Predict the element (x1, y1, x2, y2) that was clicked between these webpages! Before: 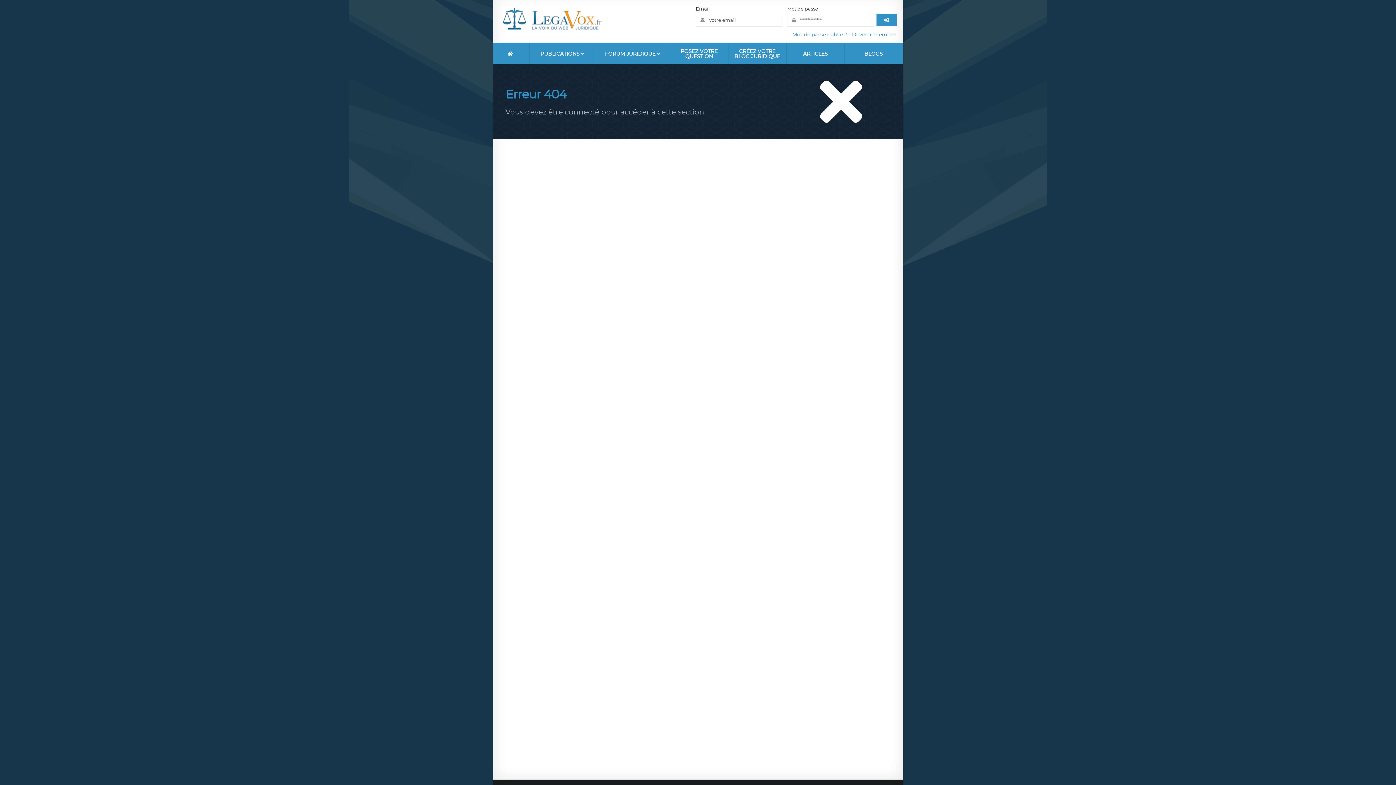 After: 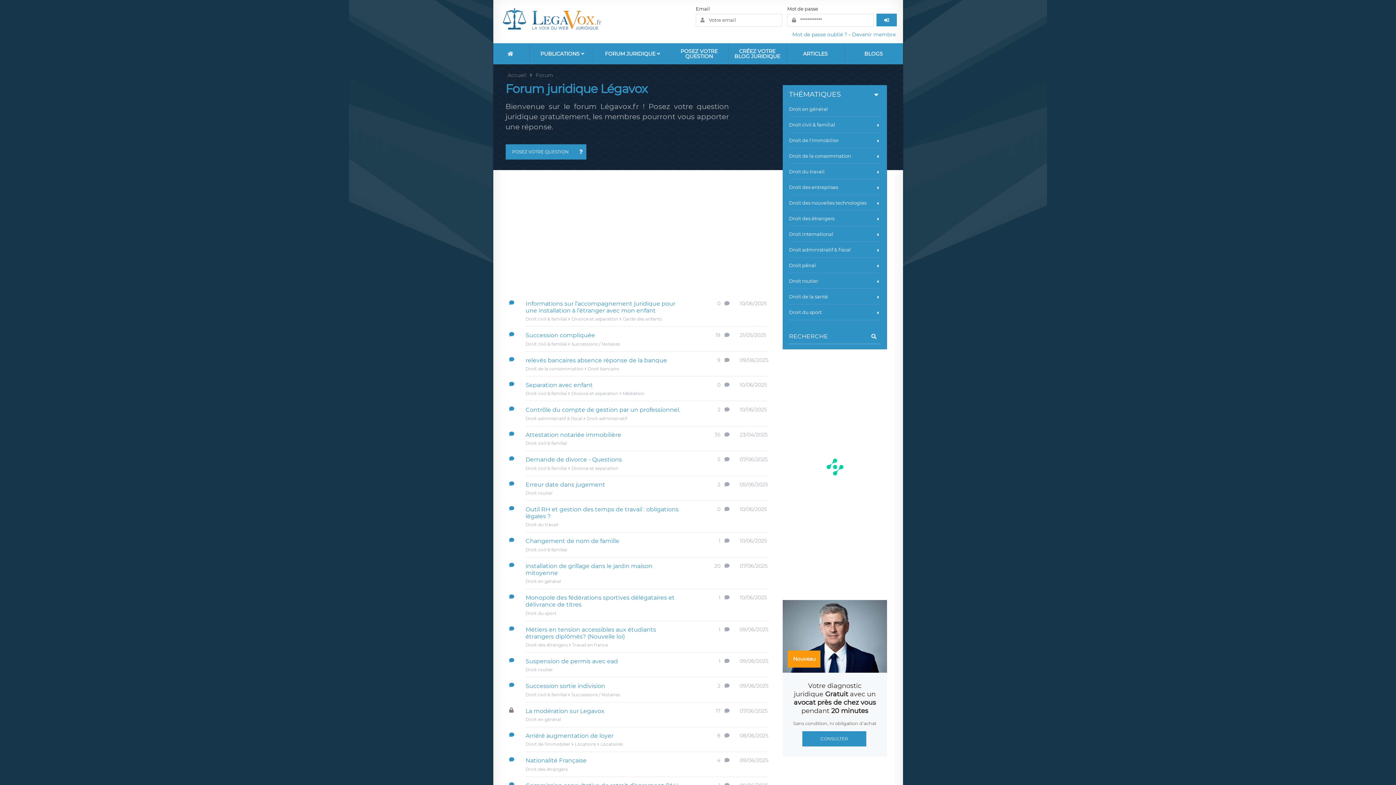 Action: bbox: (597, 51, 670, 56) label: FORUM JURIDIQUE 